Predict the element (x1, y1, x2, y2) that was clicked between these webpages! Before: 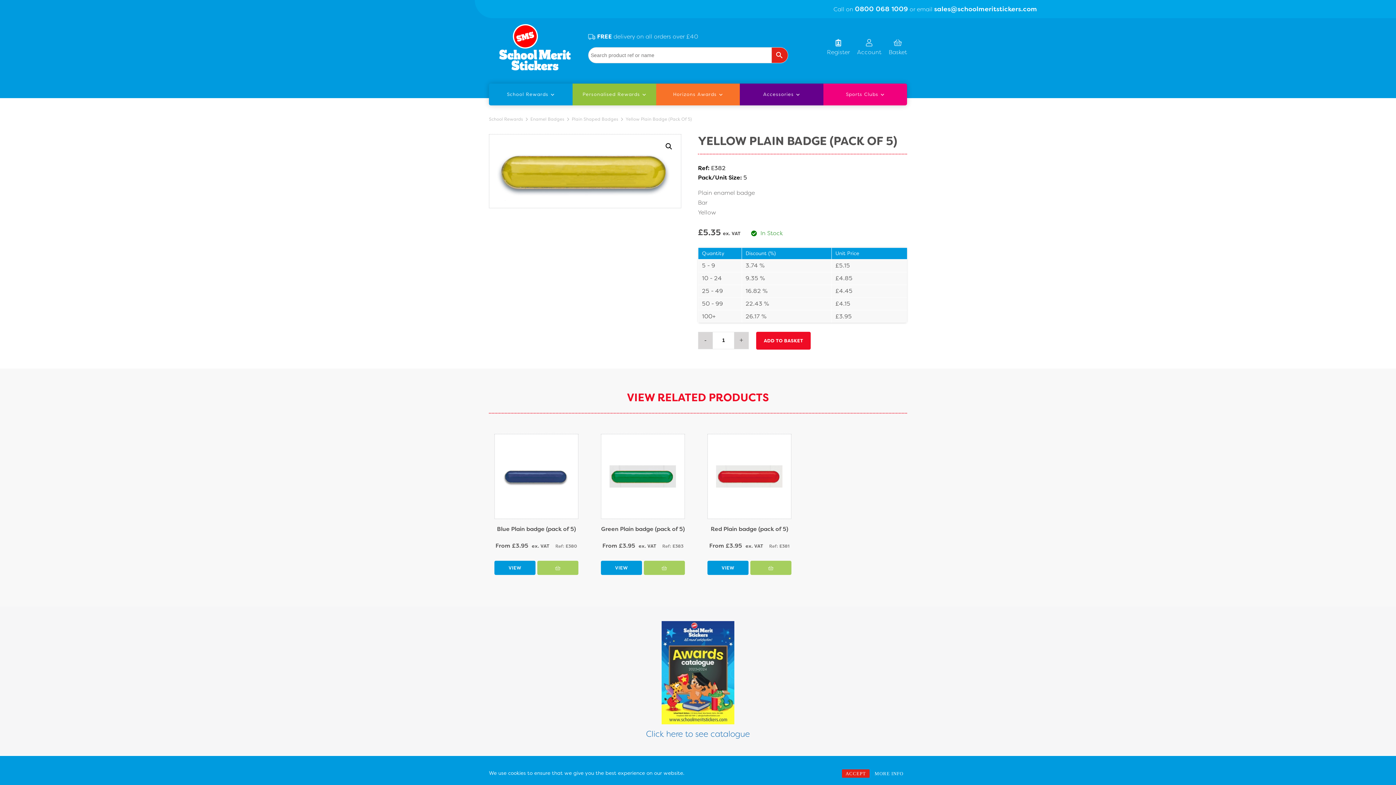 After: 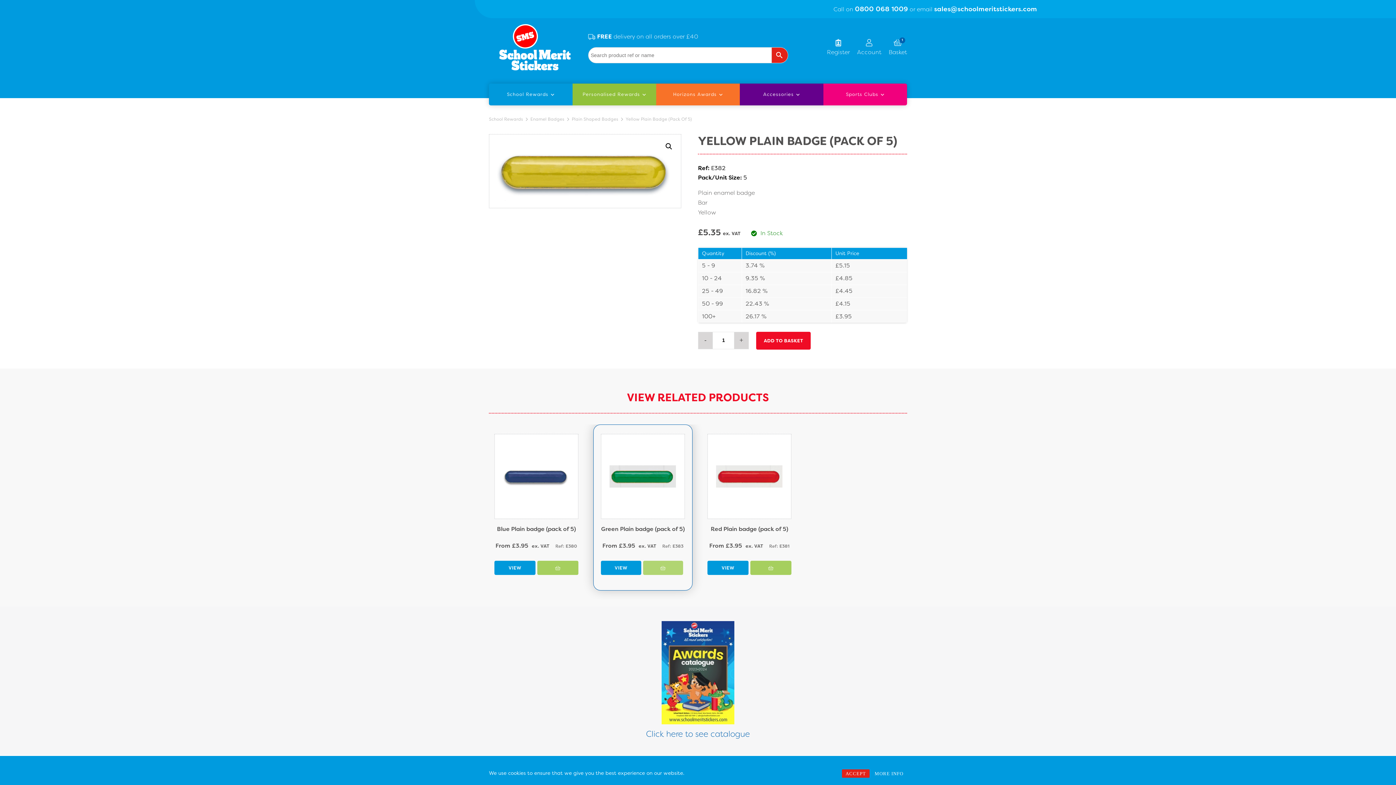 Action: bbox: (644, 560, 685, 575) label: Add to basket: “Green Plain badge (pack of 5)”